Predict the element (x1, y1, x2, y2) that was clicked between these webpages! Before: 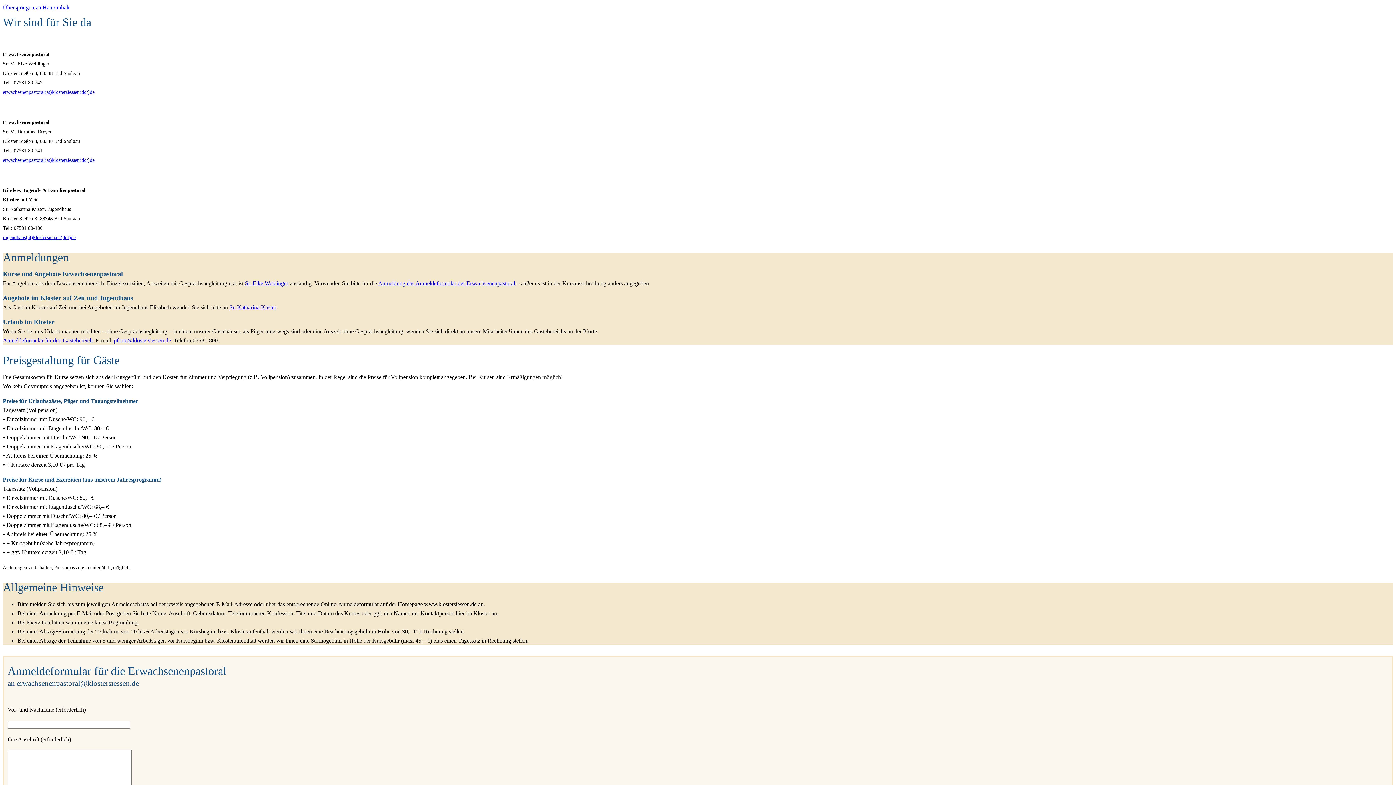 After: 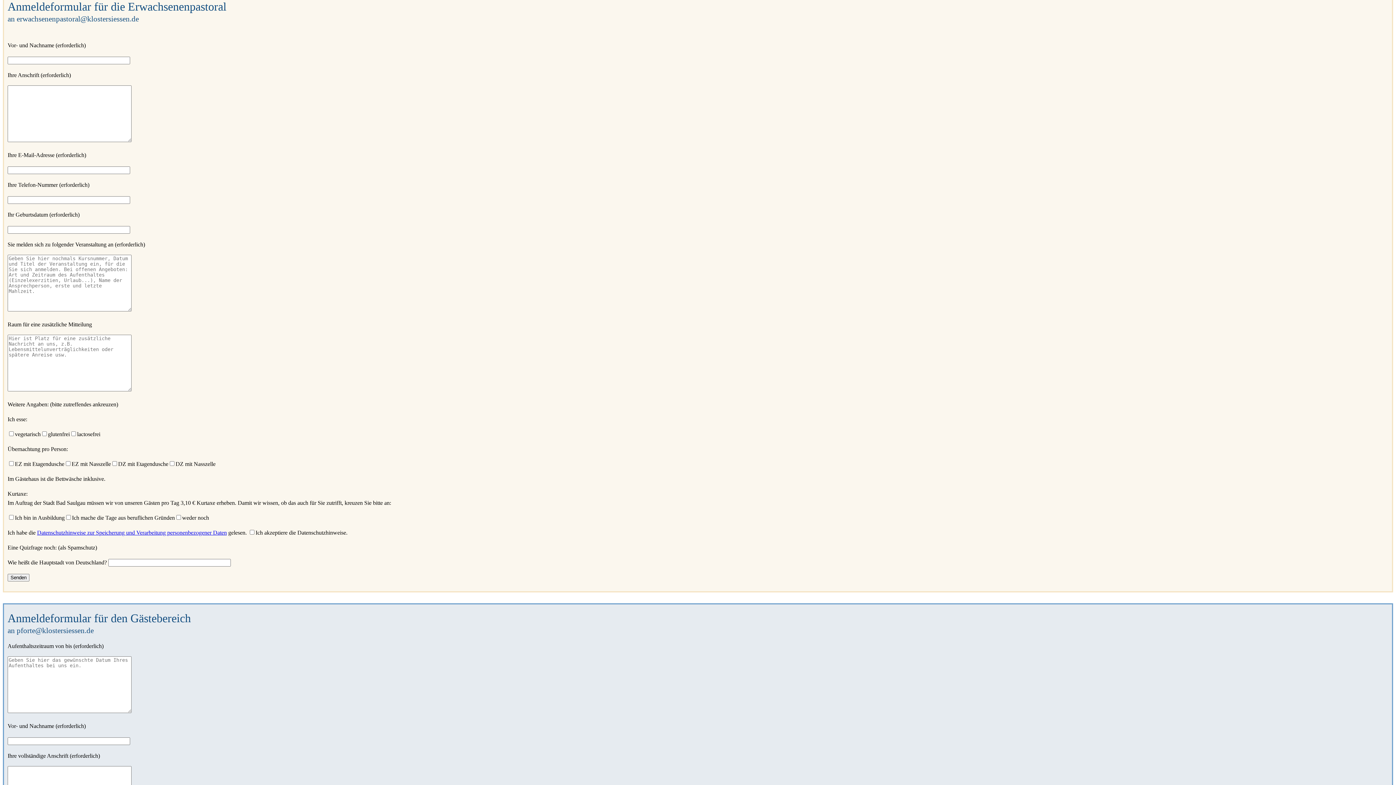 Action: label: Anmeldung das Anmeldeformular der Erwachsenenpastoral bbox: (378, 280, 515, 286)